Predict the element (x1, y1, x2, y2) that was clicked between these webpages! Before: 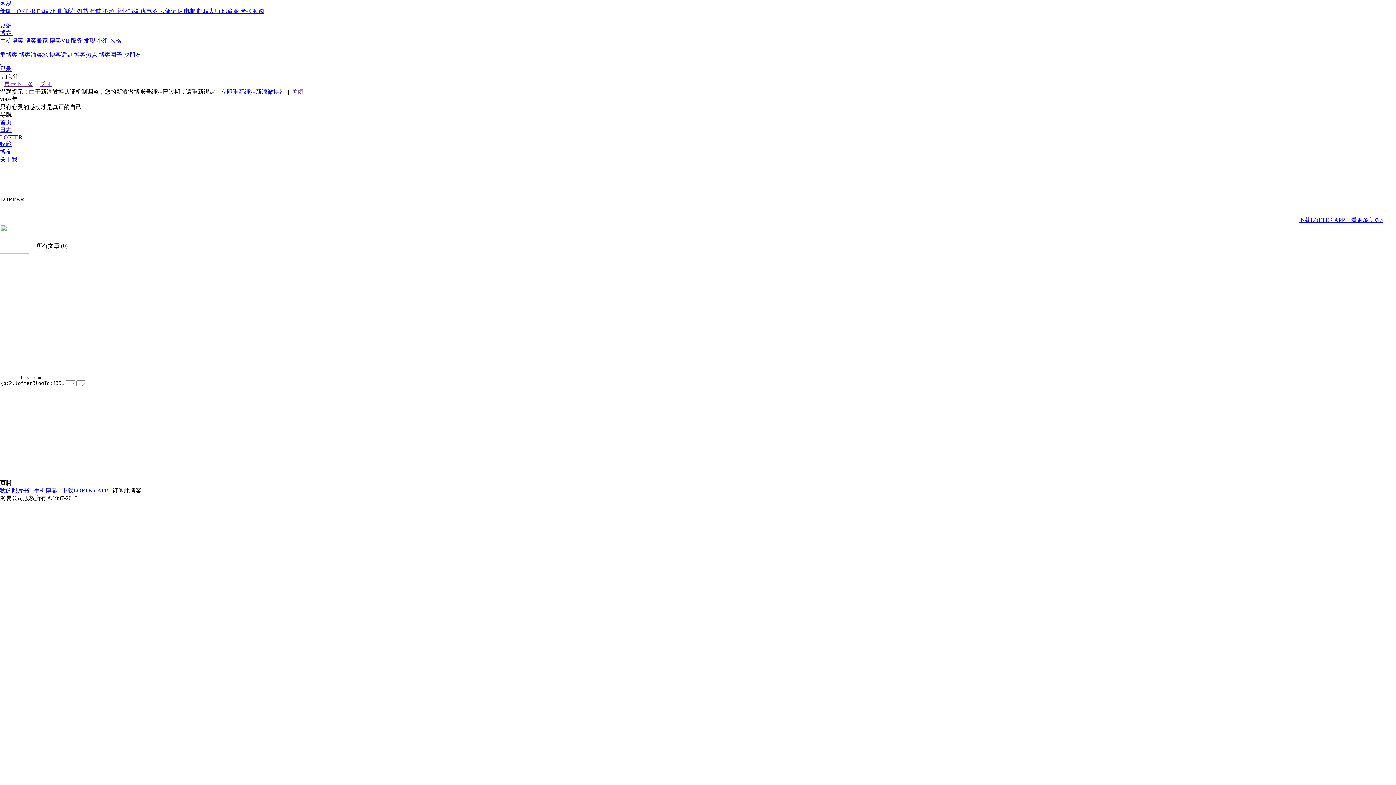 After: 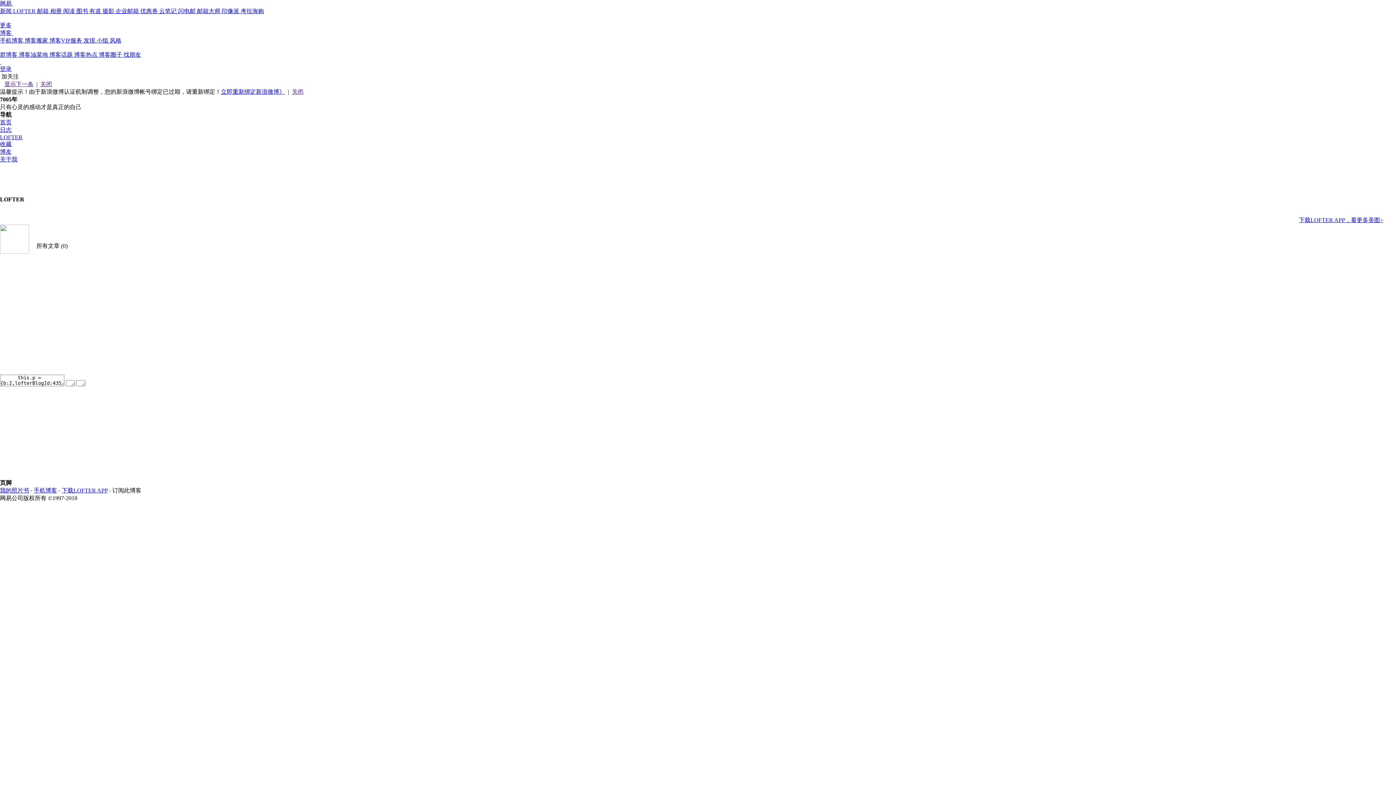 Action: label: 登录 bbox: (0, 65, 11, 72)